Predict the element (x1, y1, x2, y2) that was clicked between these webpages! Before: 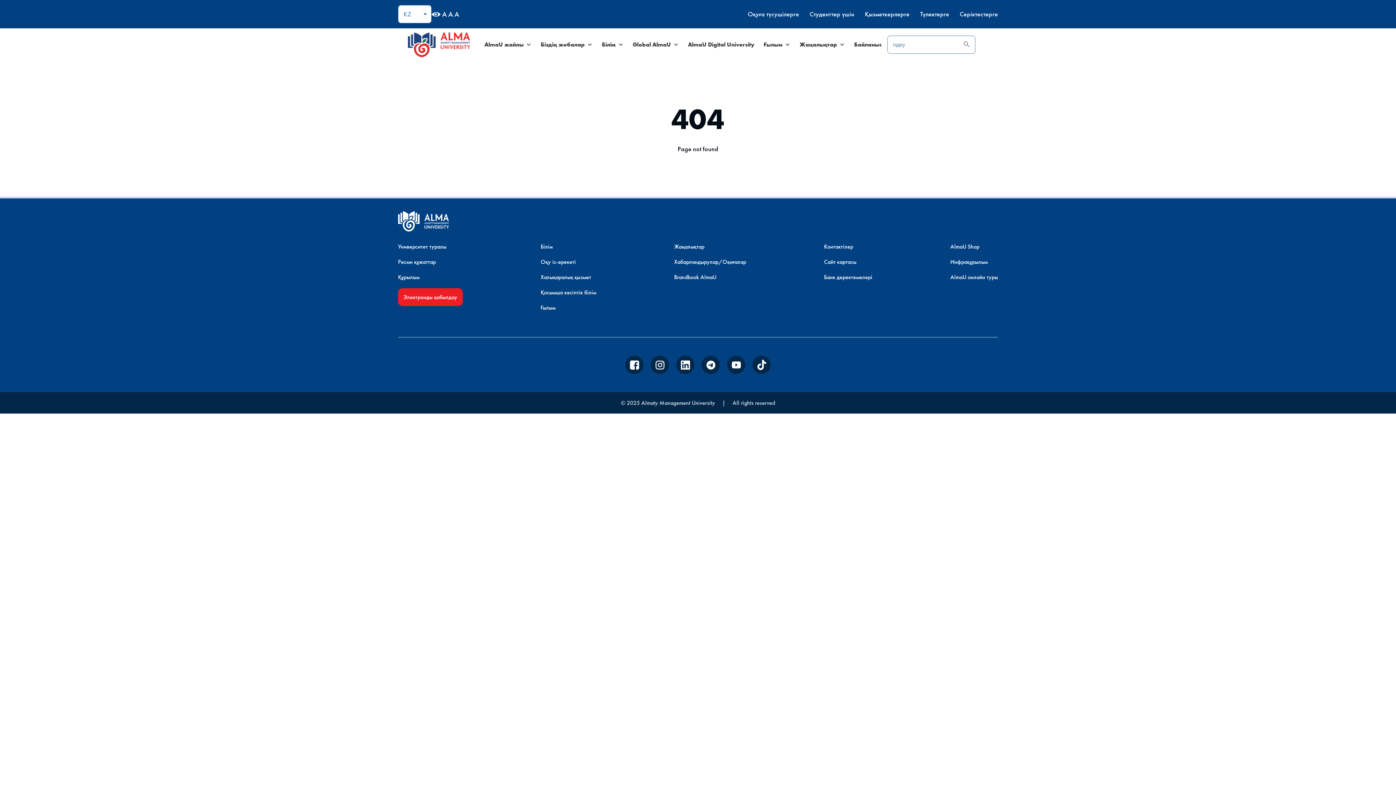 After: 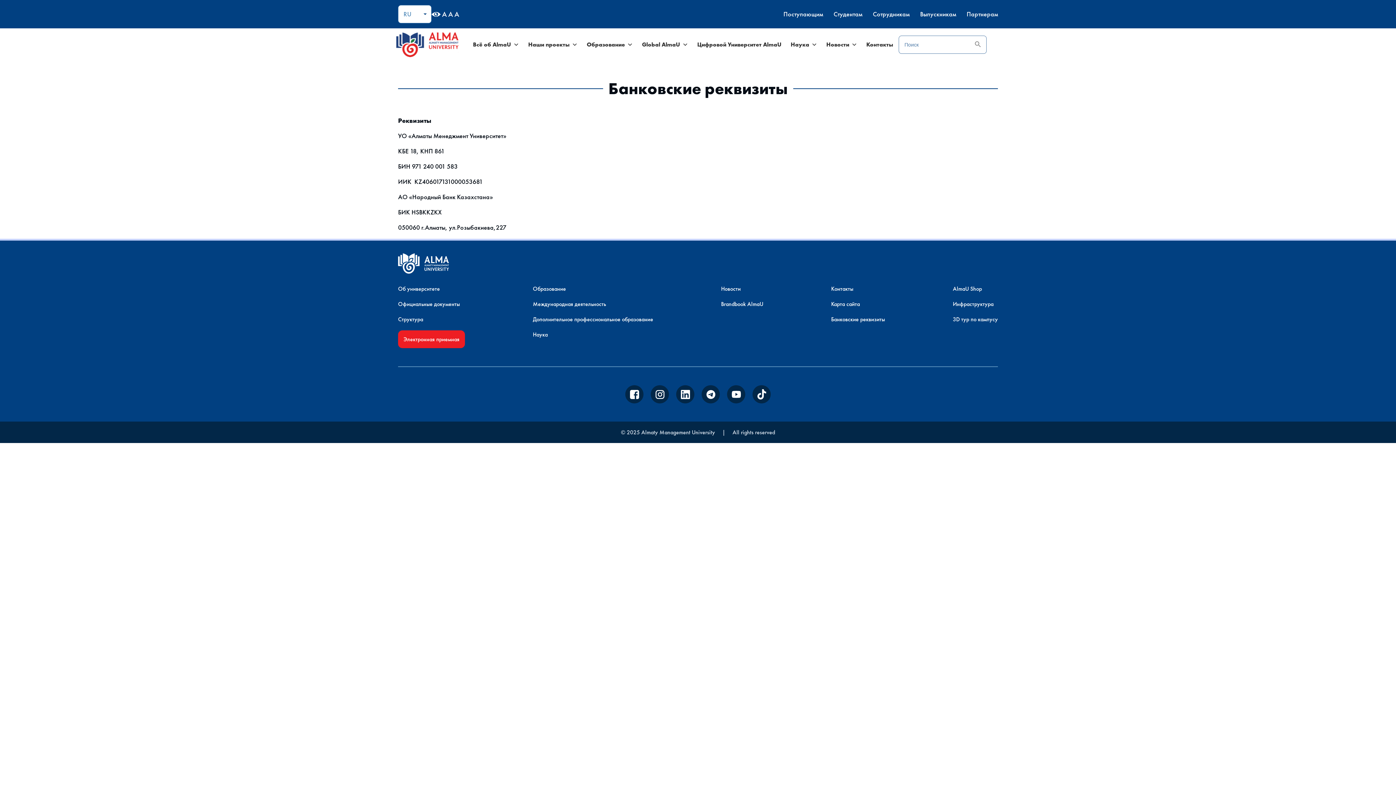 Action: label: Банк деректемелері bbox: (824, 273, 872, 281)